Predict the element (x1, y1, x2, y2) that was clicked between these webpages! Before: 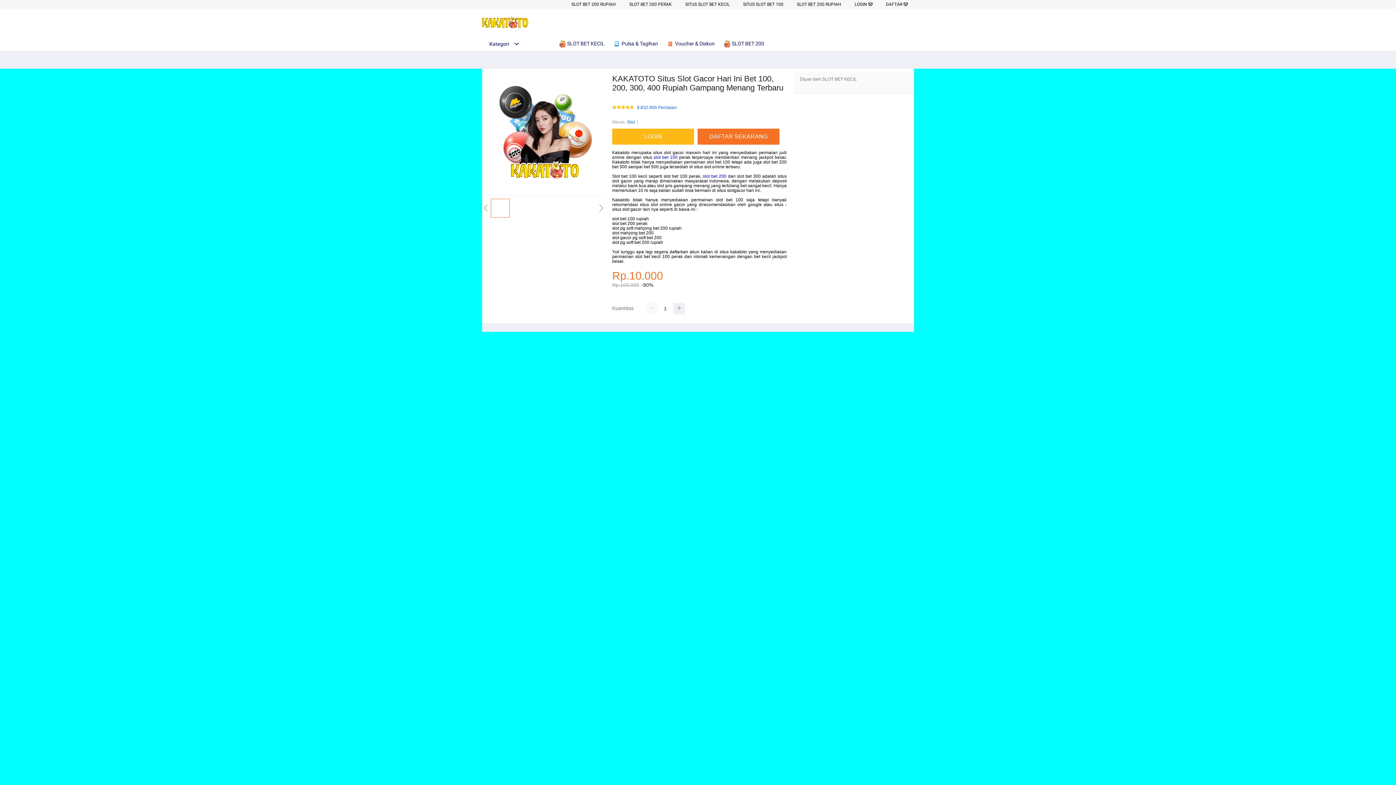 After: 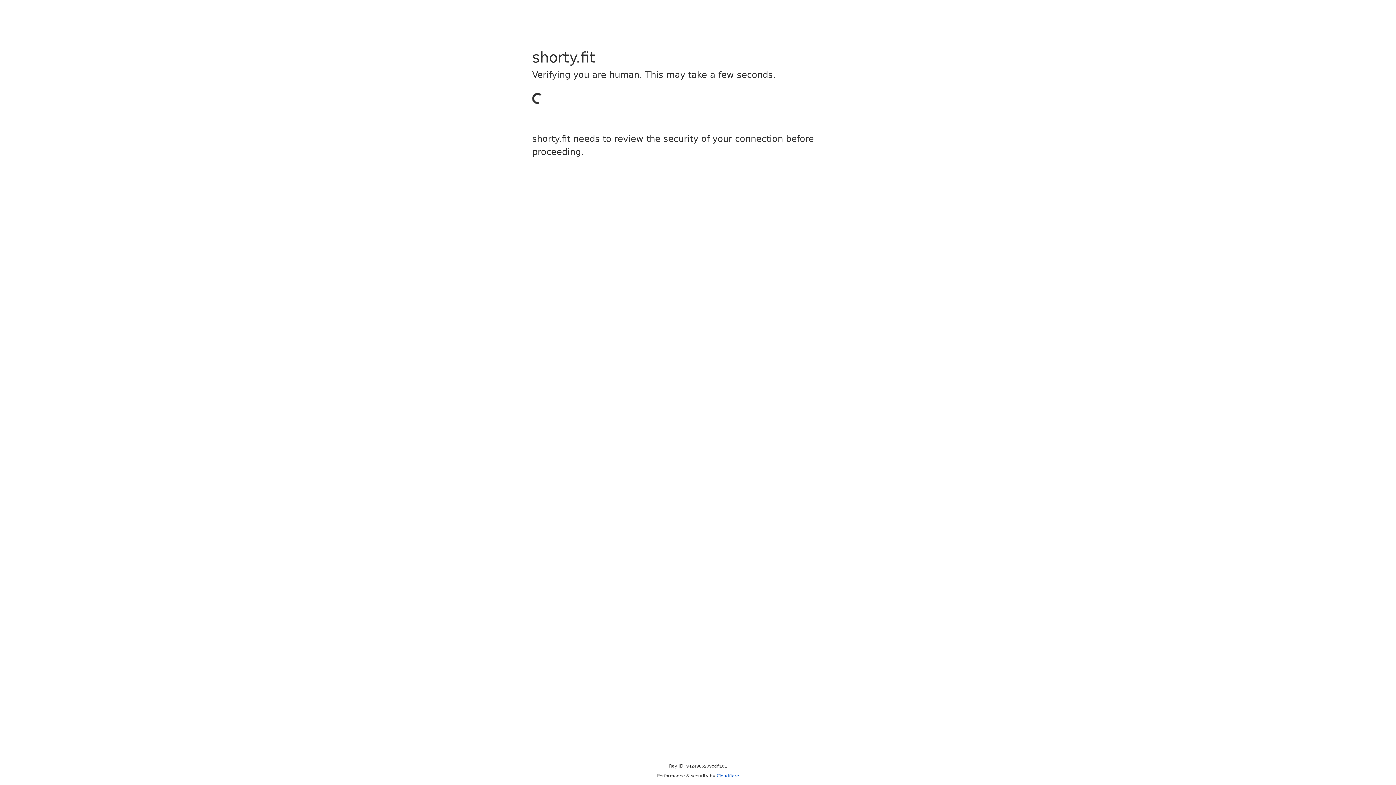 Action: bbox: (612, 128, 694, 144) label: LOGIN